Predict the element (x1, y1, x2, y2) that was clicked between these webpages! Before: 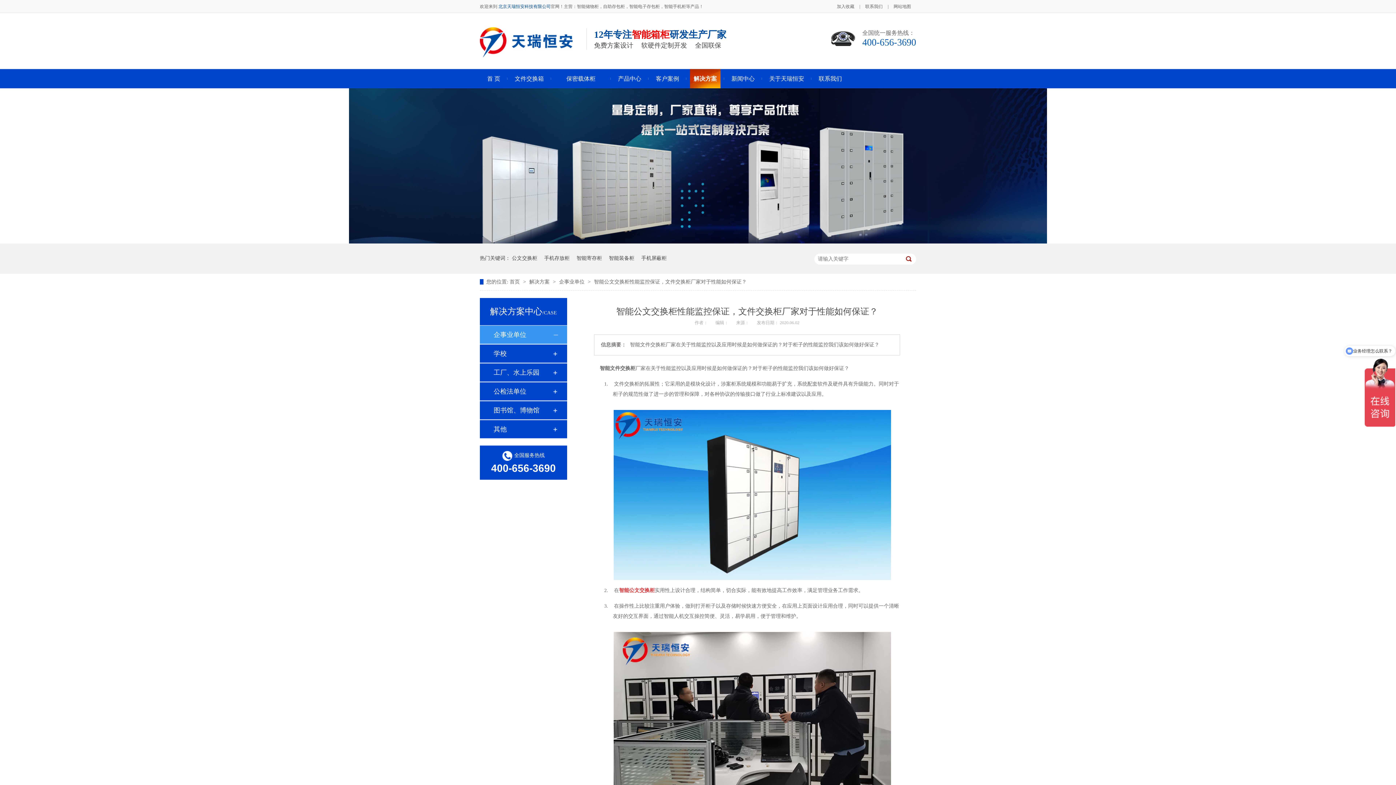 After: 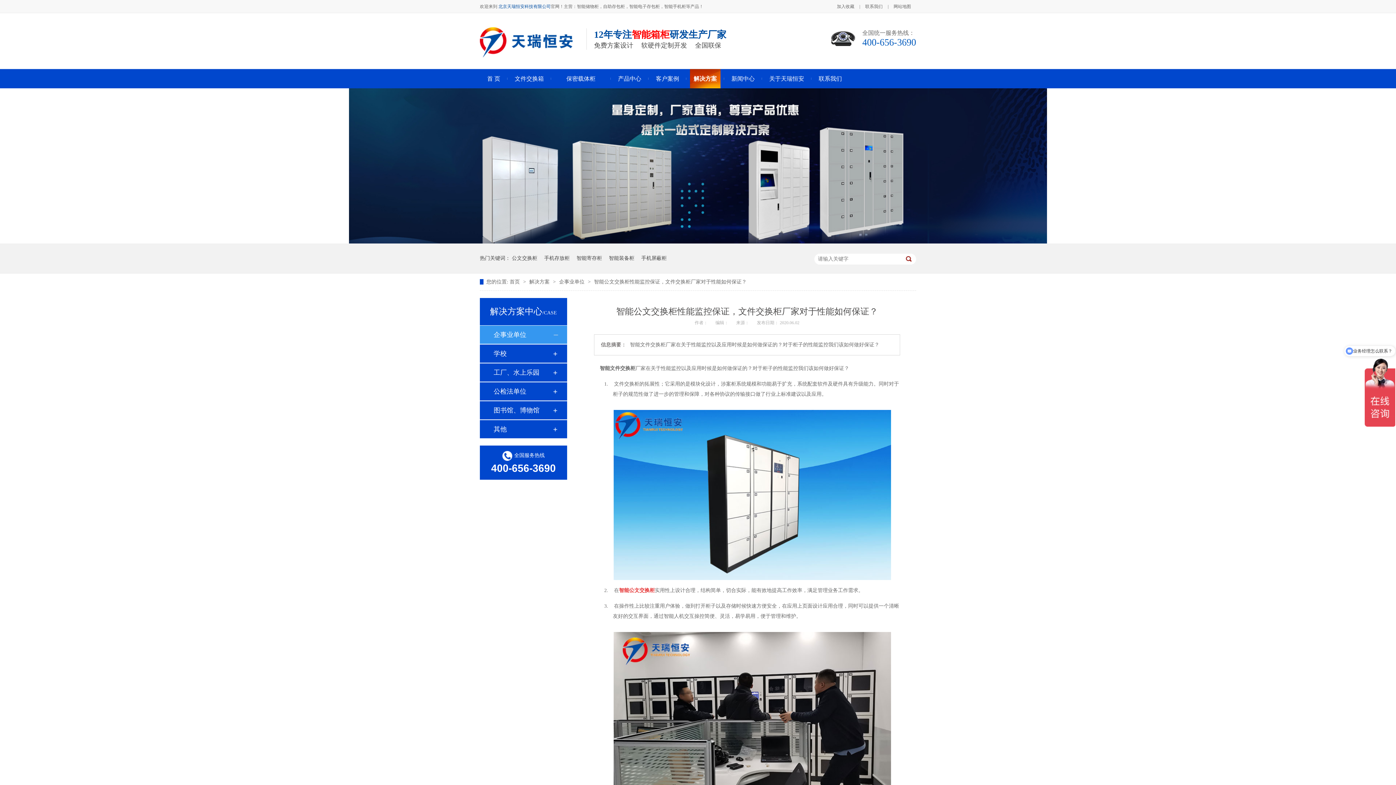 Action: bbox: (594, 279, 746, 284) label: 智能公文交换柜性能监控保证，文件交换柜厂家对于性能如何保证？